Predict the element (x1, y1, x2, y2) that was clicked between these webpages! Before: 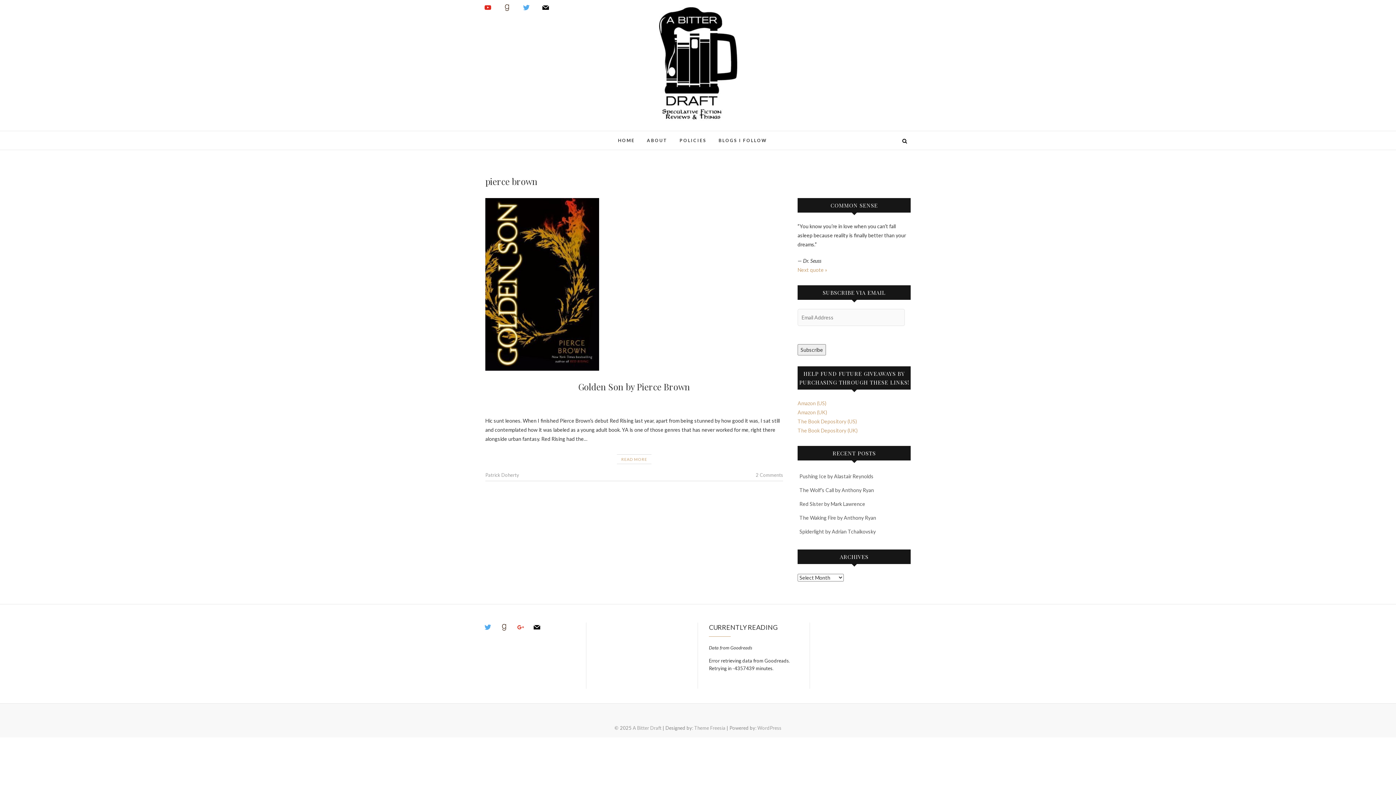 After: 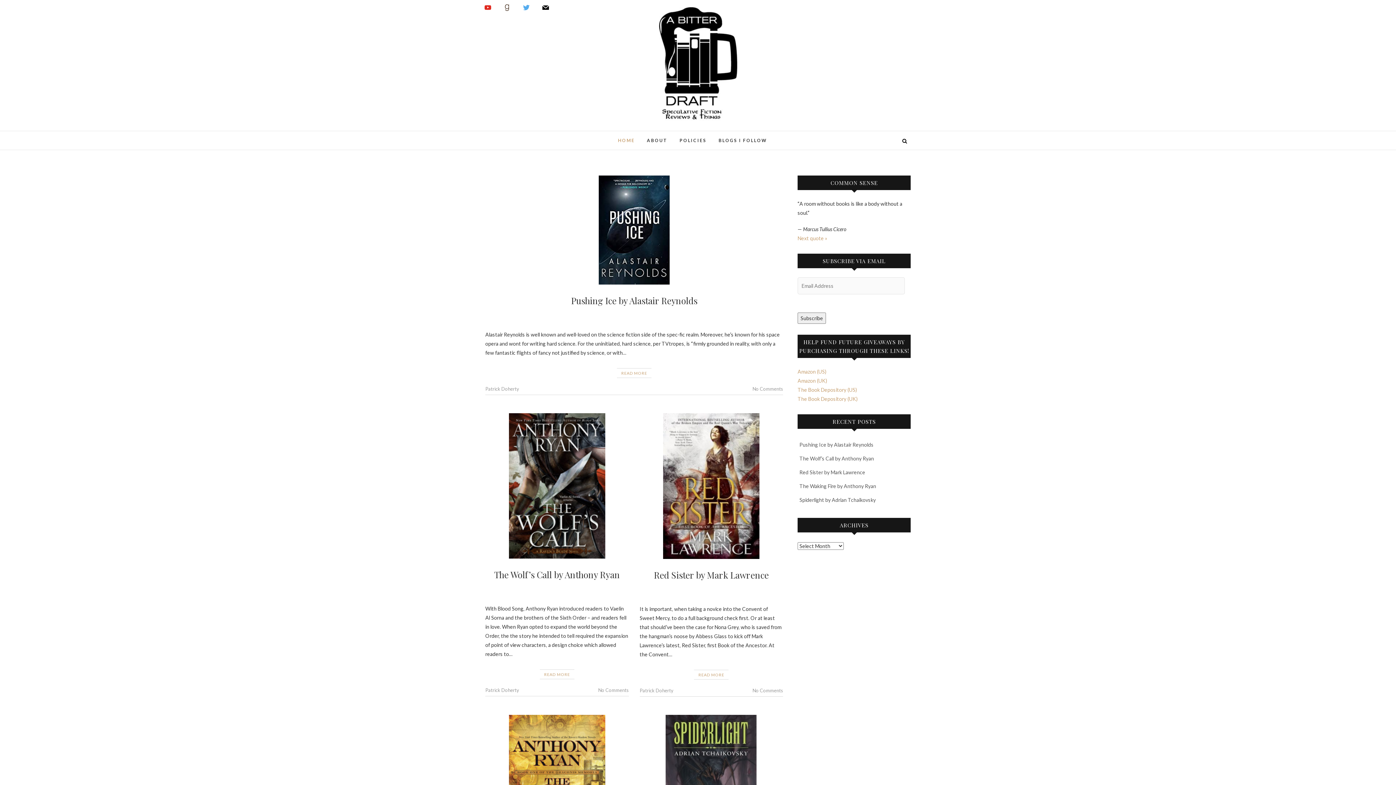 Action: label: A Bitter Draft bbox: (485, 130, 538, 142)